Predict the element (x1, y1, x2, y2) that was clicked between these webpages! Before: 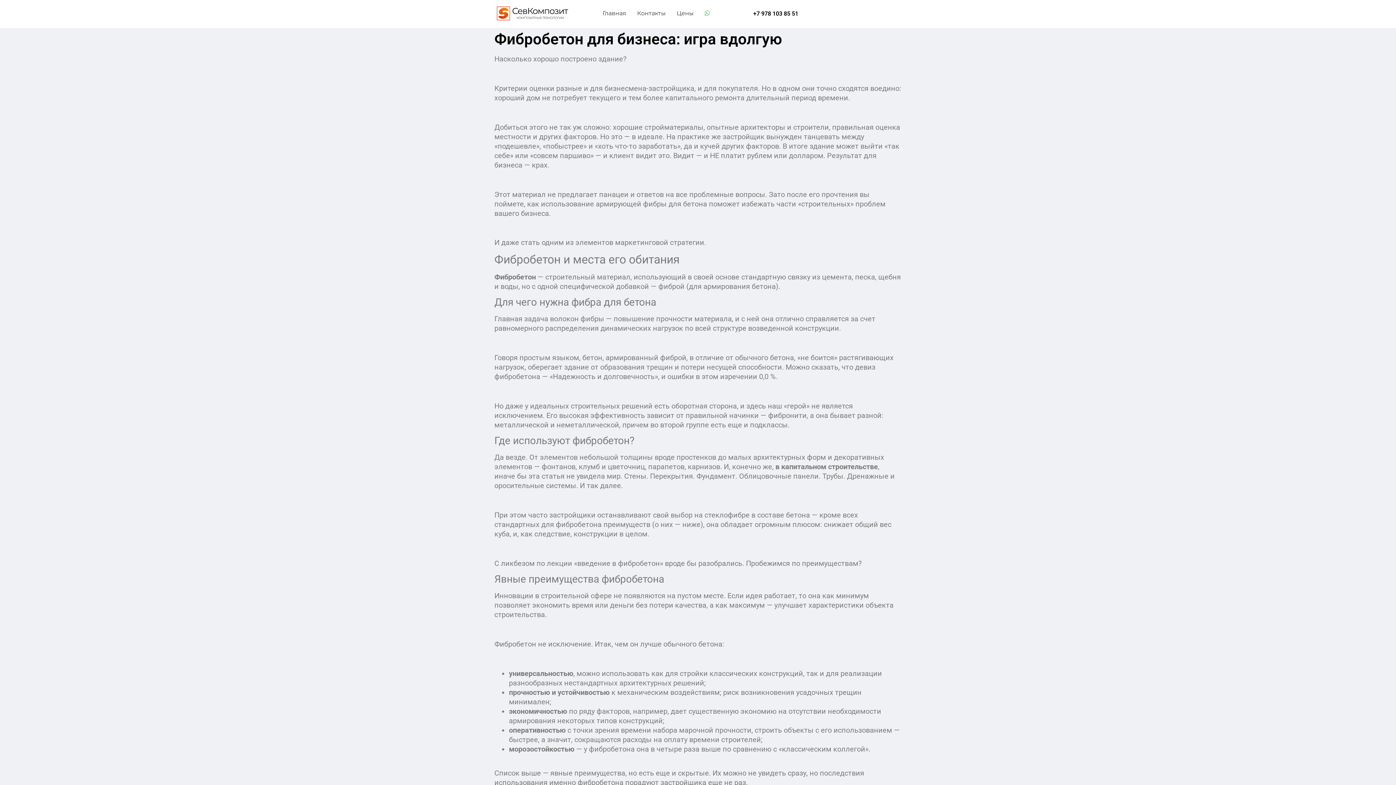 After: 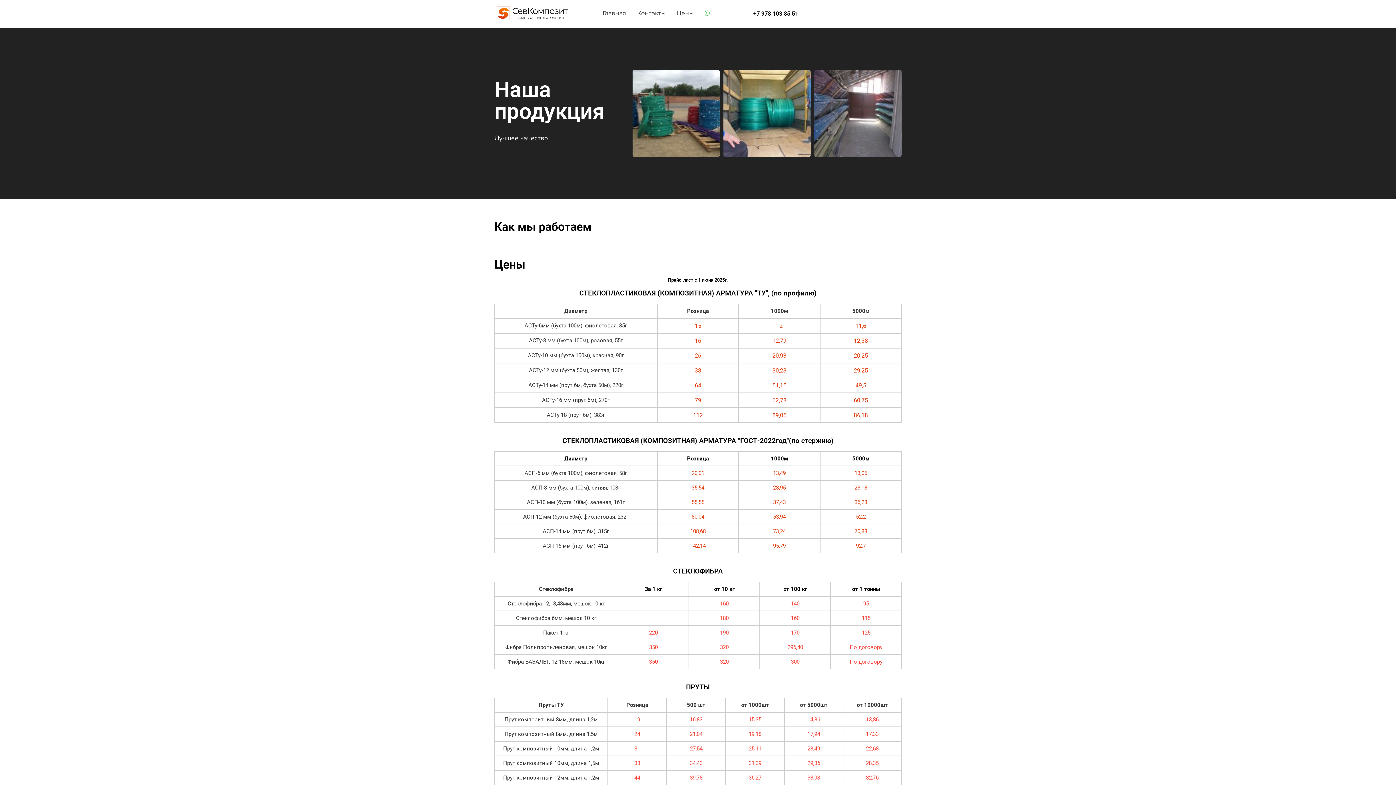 Action: bbox: (671, 3, 693, 23) label: Цены